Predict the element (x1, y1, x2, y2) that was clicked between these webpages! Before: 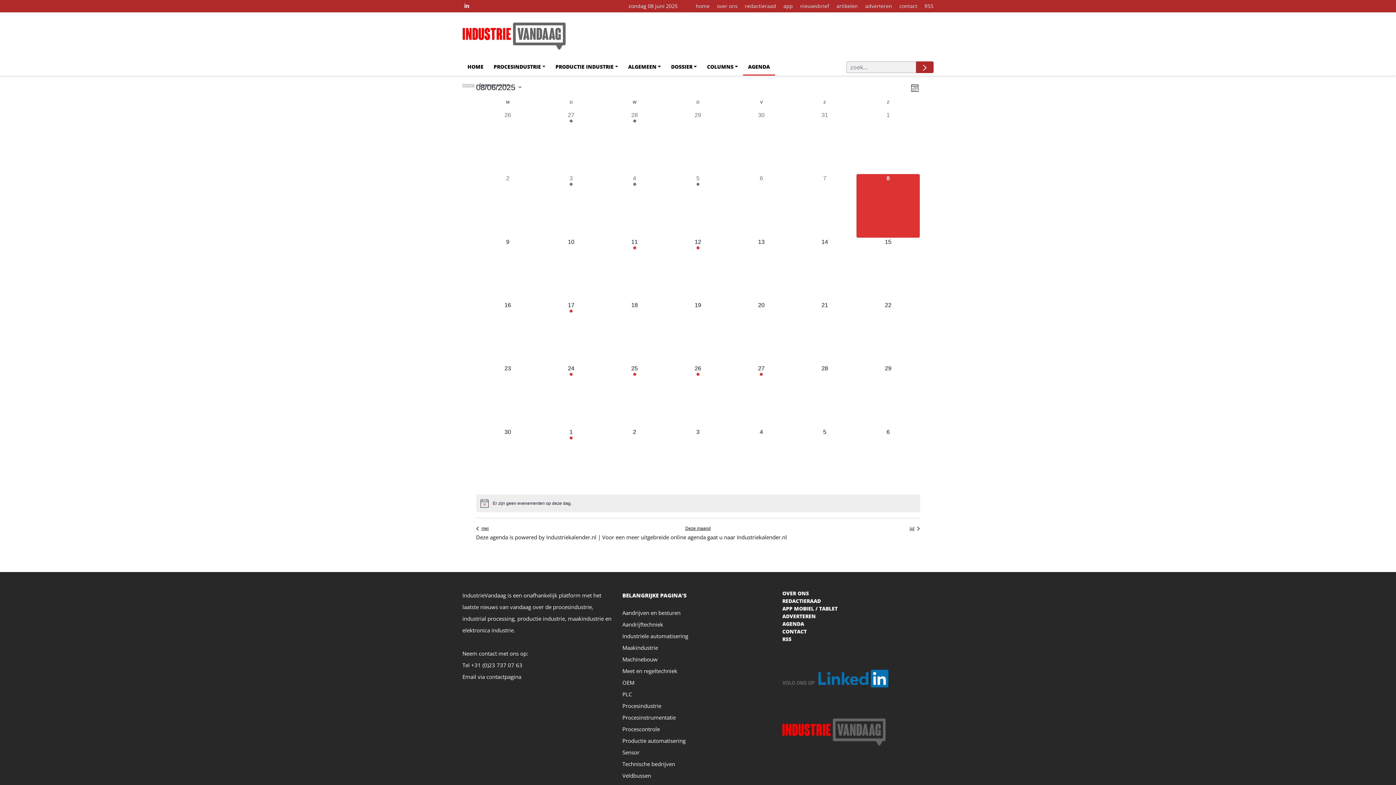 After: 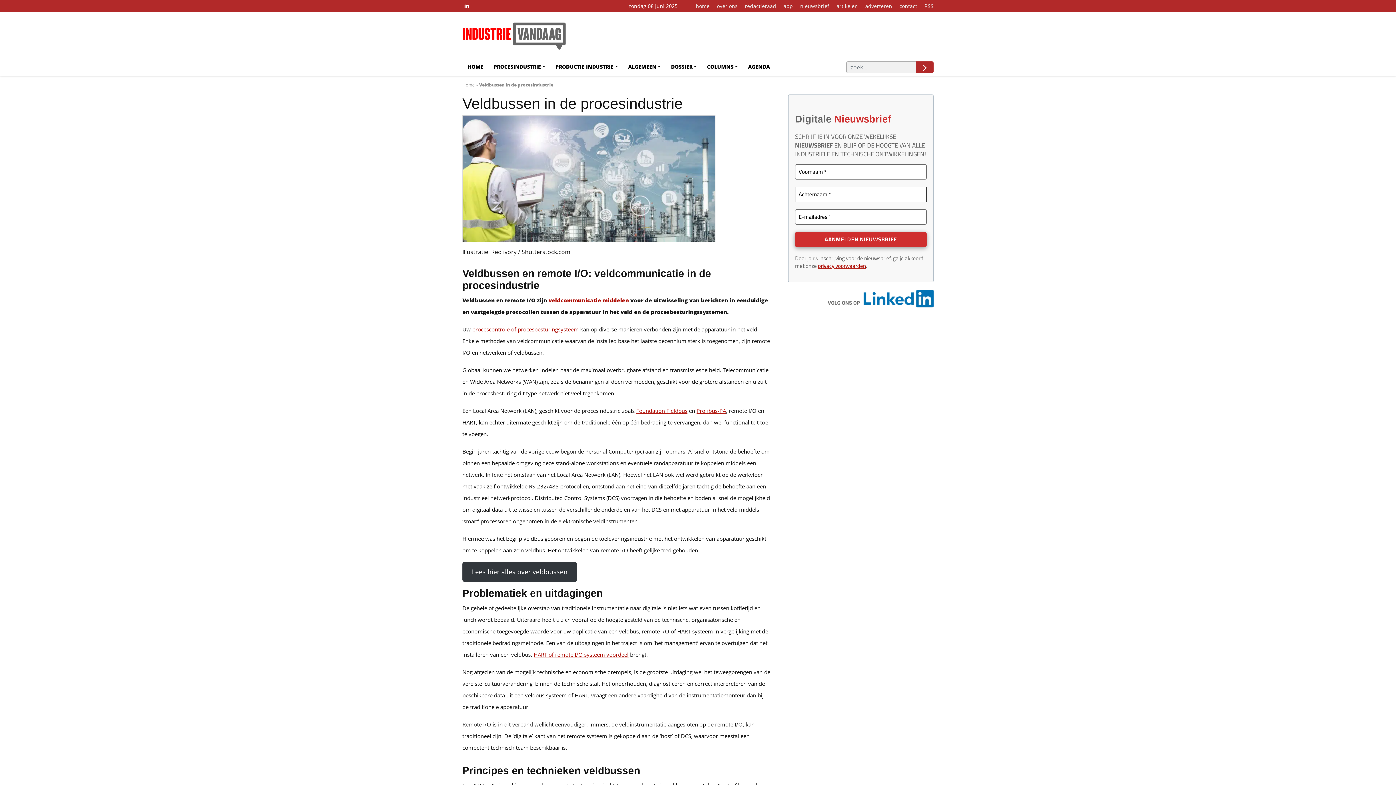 Action: label: Veldbussen bbox: (622, 772, 651, 779)